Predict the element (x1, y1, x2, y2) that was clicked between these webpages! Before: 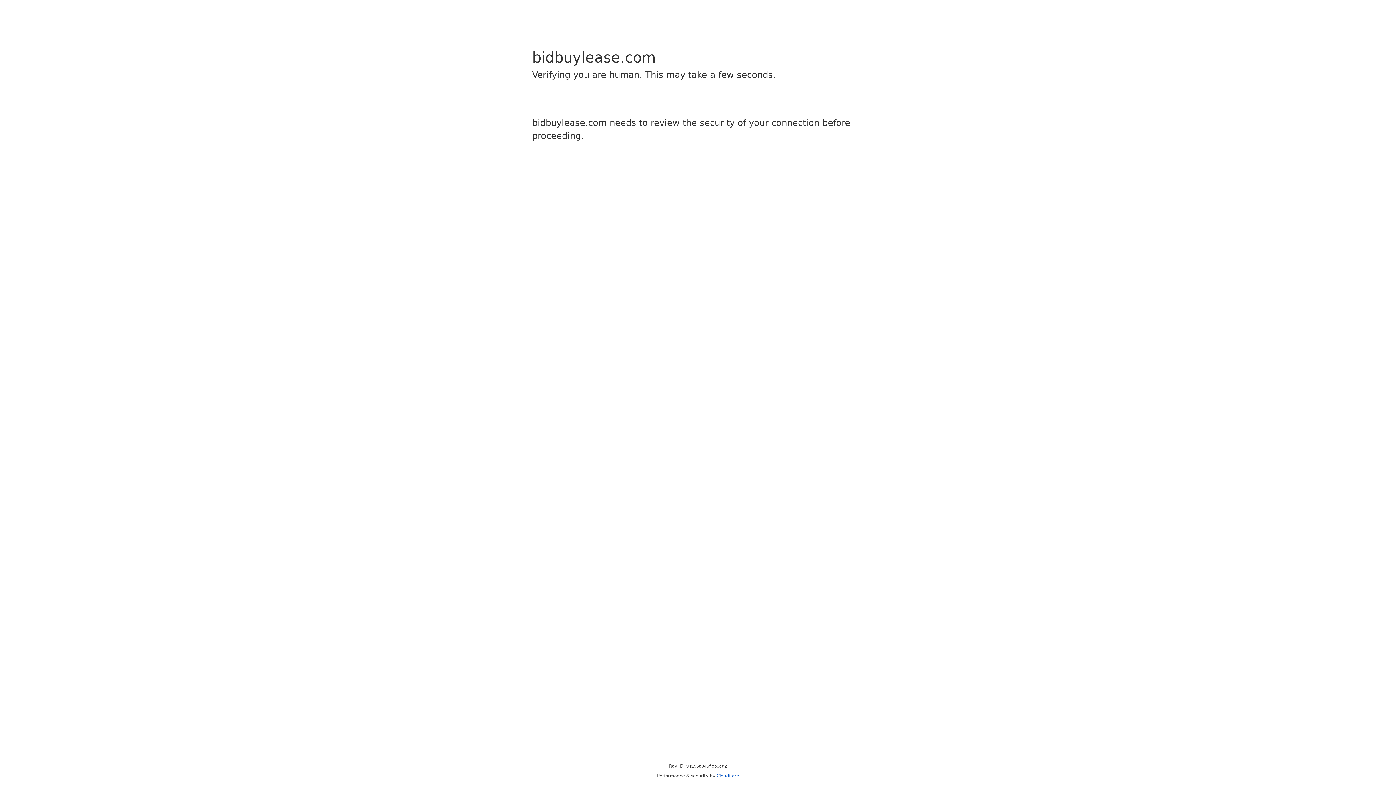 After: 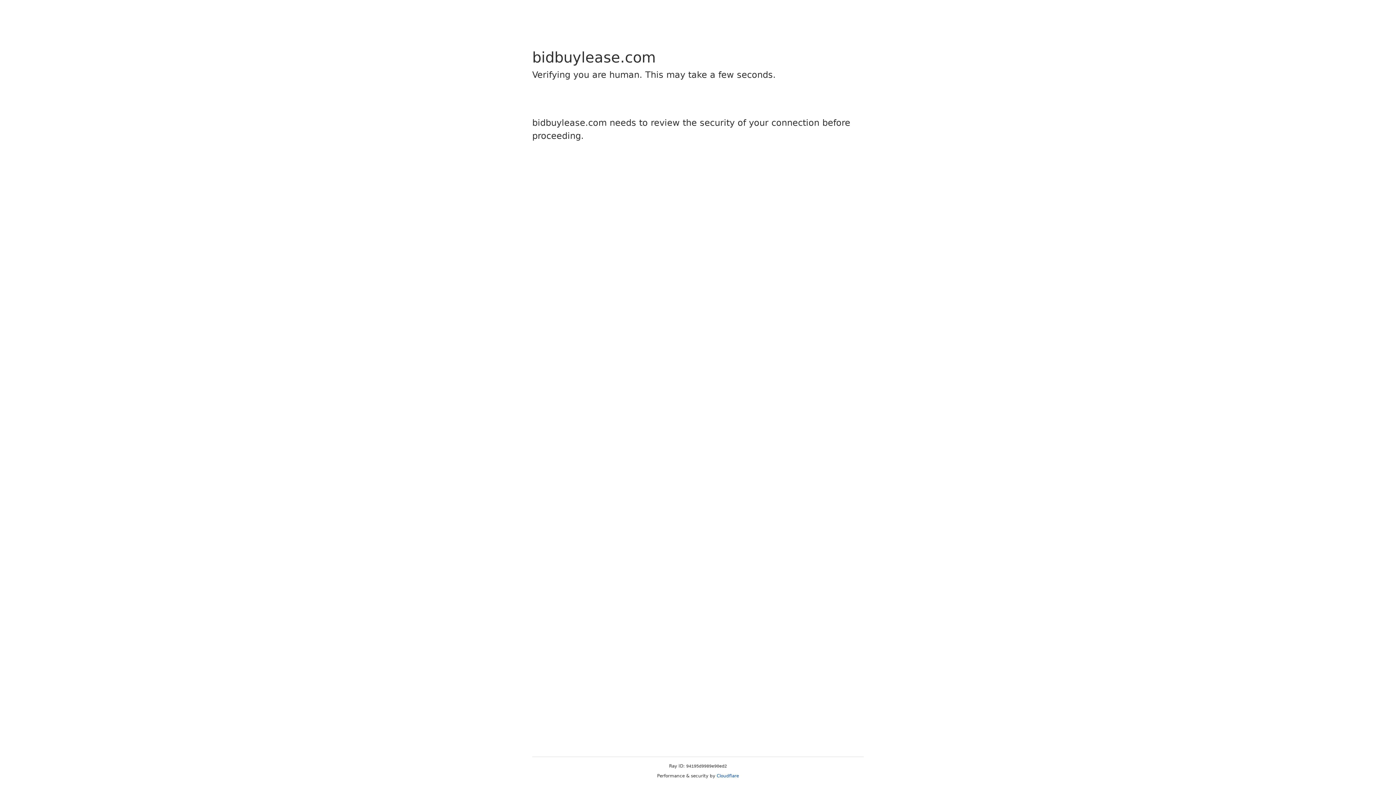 Action: bbox: (716, 773, 739, 778) label: Cloudflare